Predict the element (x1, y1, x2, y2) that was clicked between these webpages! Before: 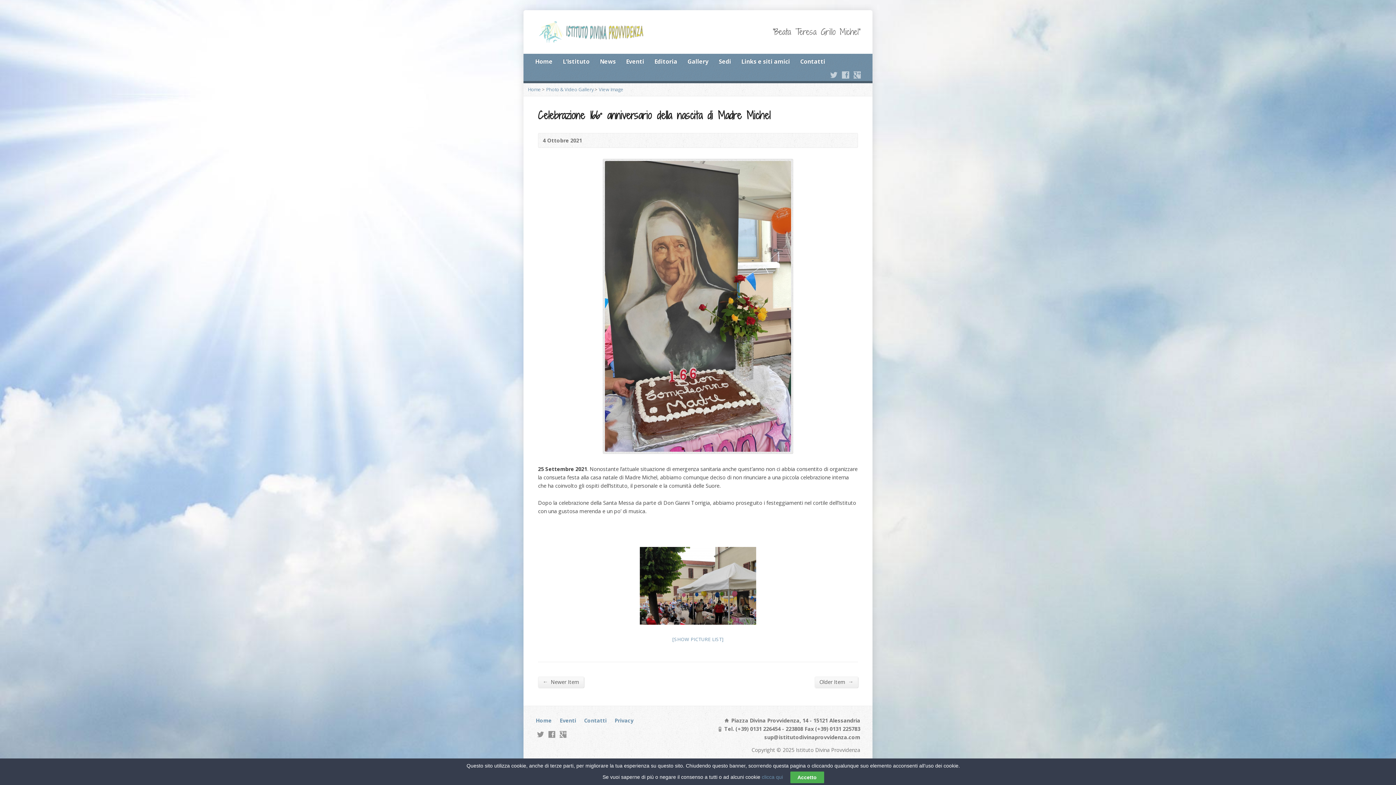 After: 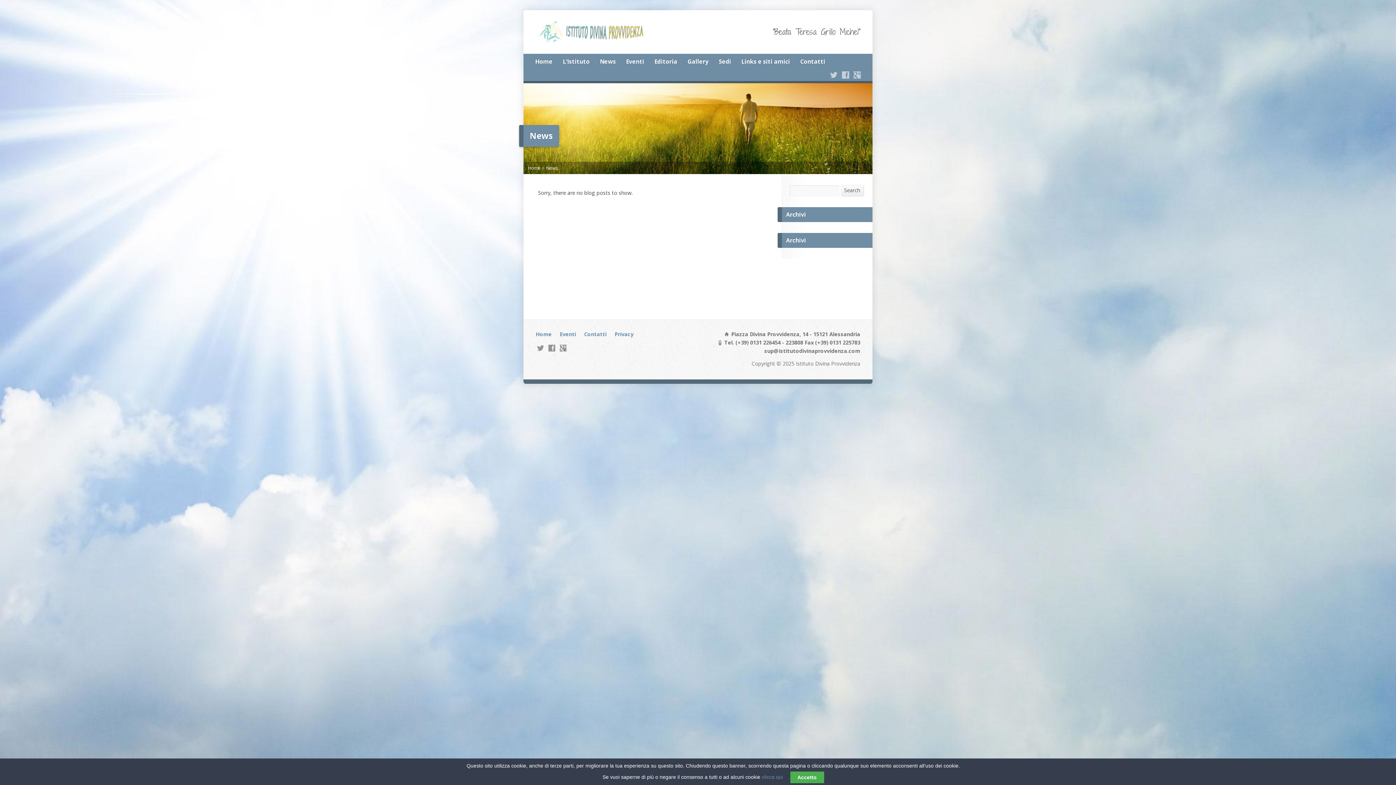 Action: bbox: (600, 56, 616, 67) label: News